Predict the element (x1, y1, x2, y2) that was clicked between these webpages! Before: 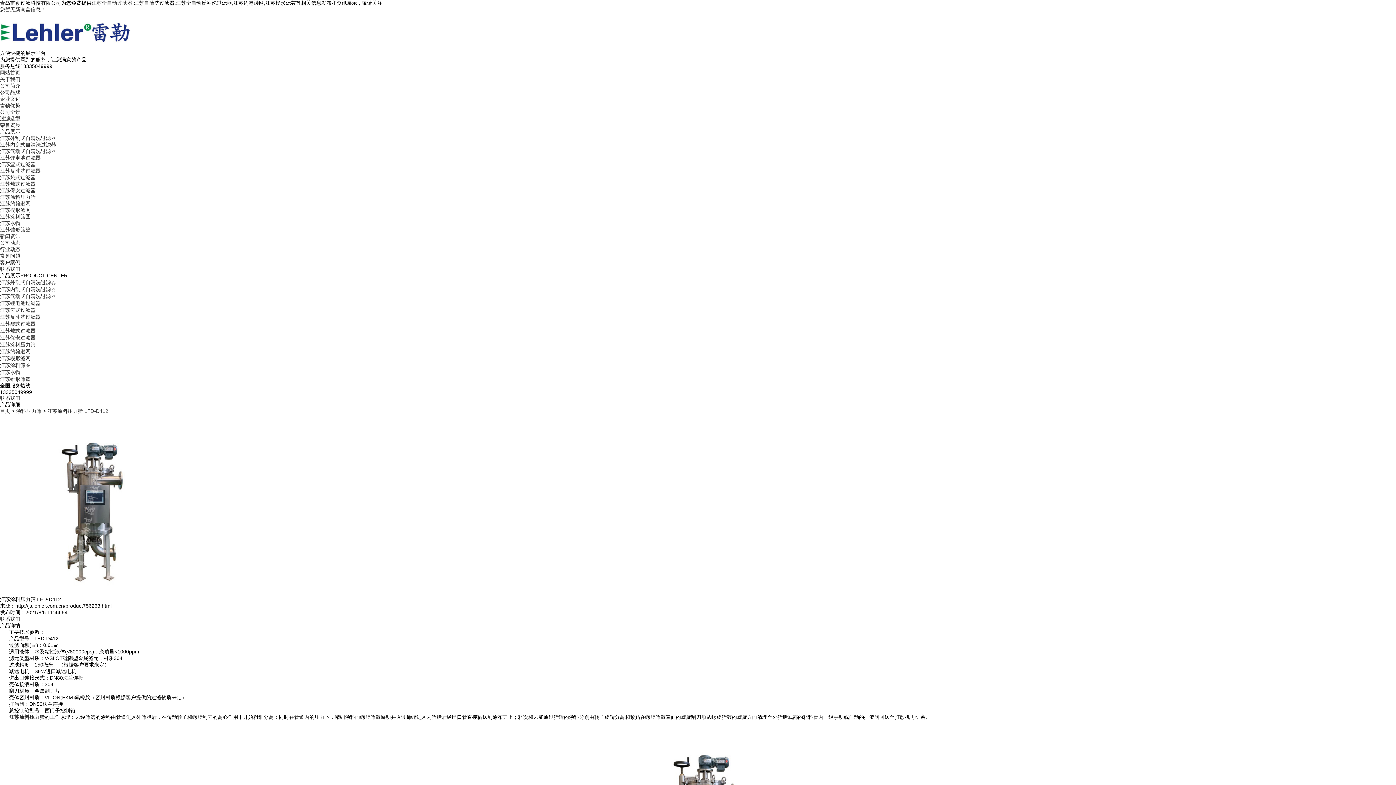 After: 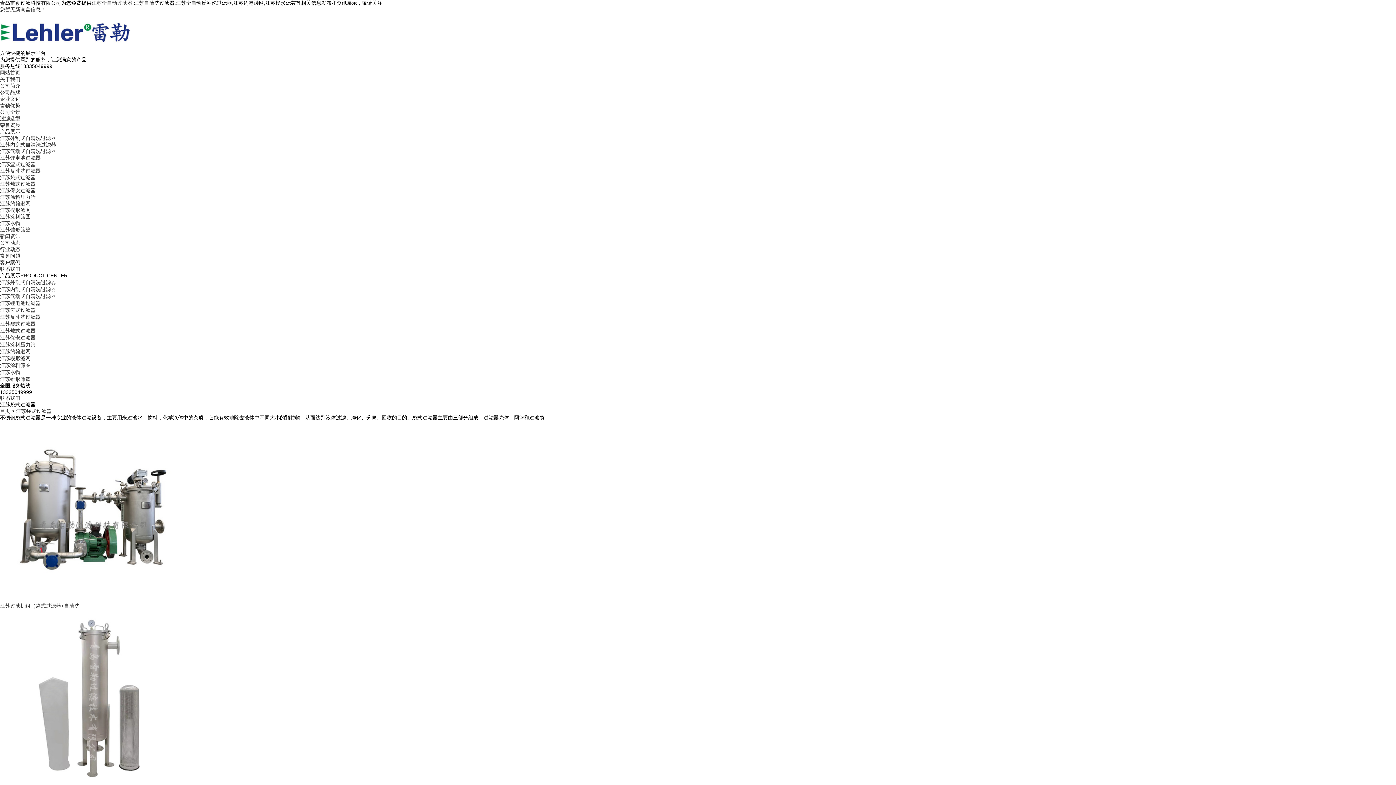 Action: label: 江苏袋式过滤器 bbox: (0, 321, 35, 326)